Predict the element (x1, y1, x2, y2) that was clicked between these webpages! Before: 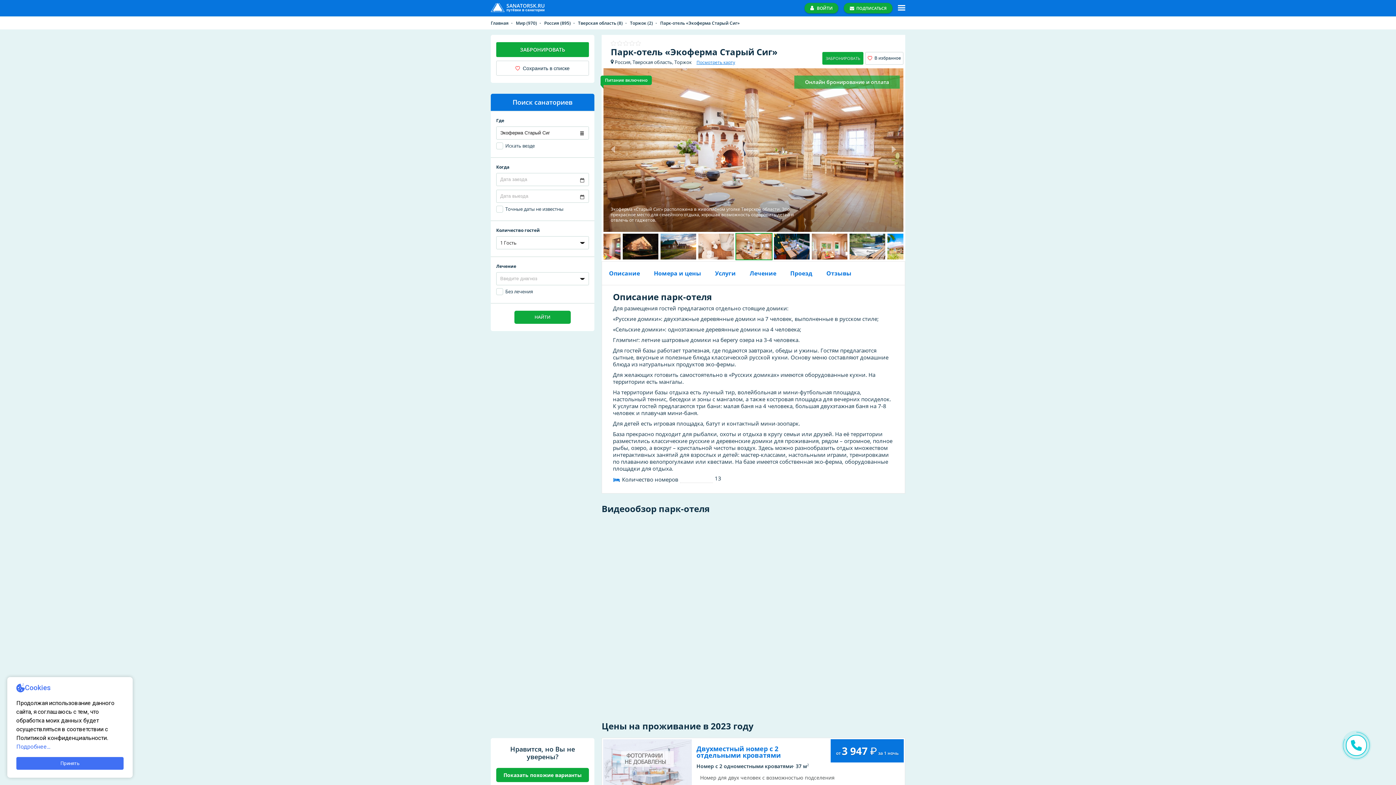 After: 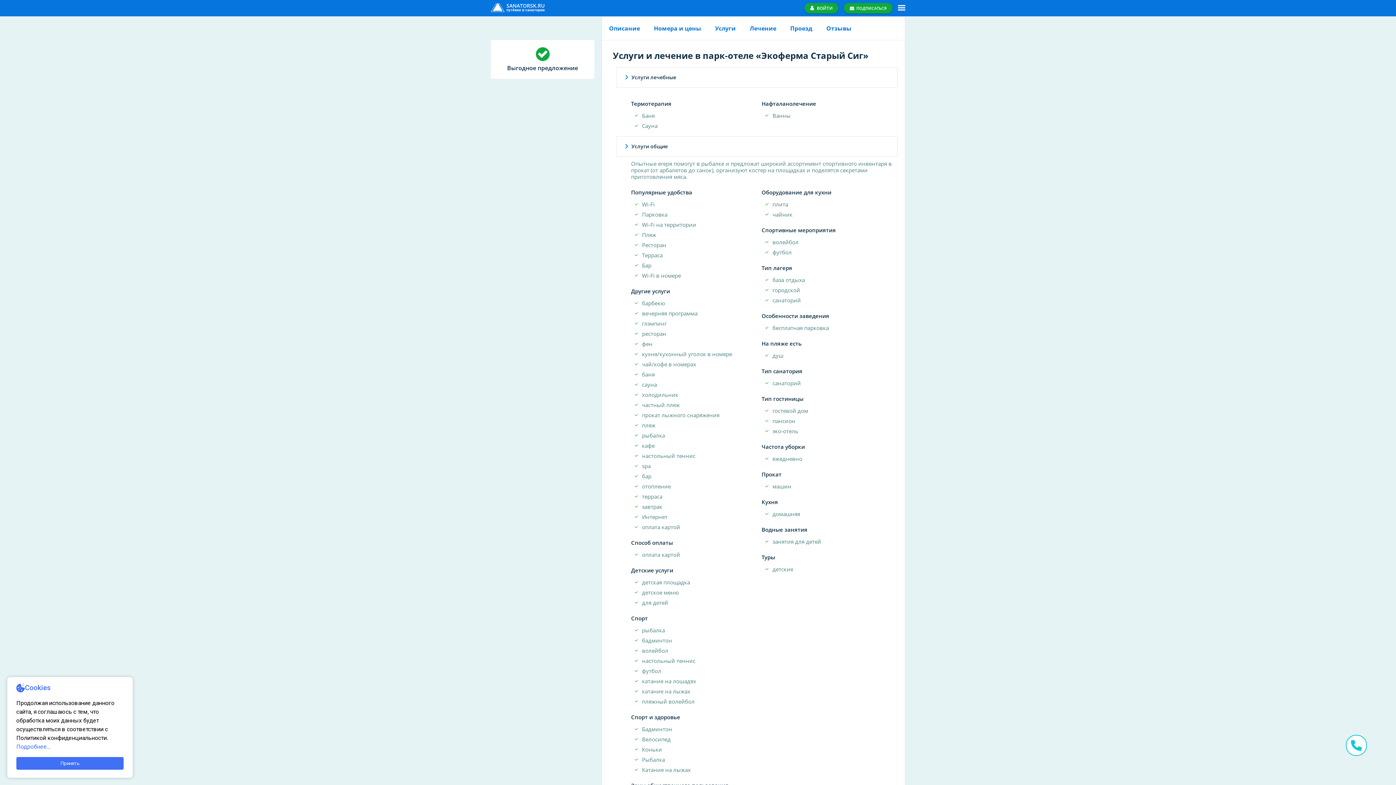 Action: bbox: (742, 261, 783, 284) label: Лечение